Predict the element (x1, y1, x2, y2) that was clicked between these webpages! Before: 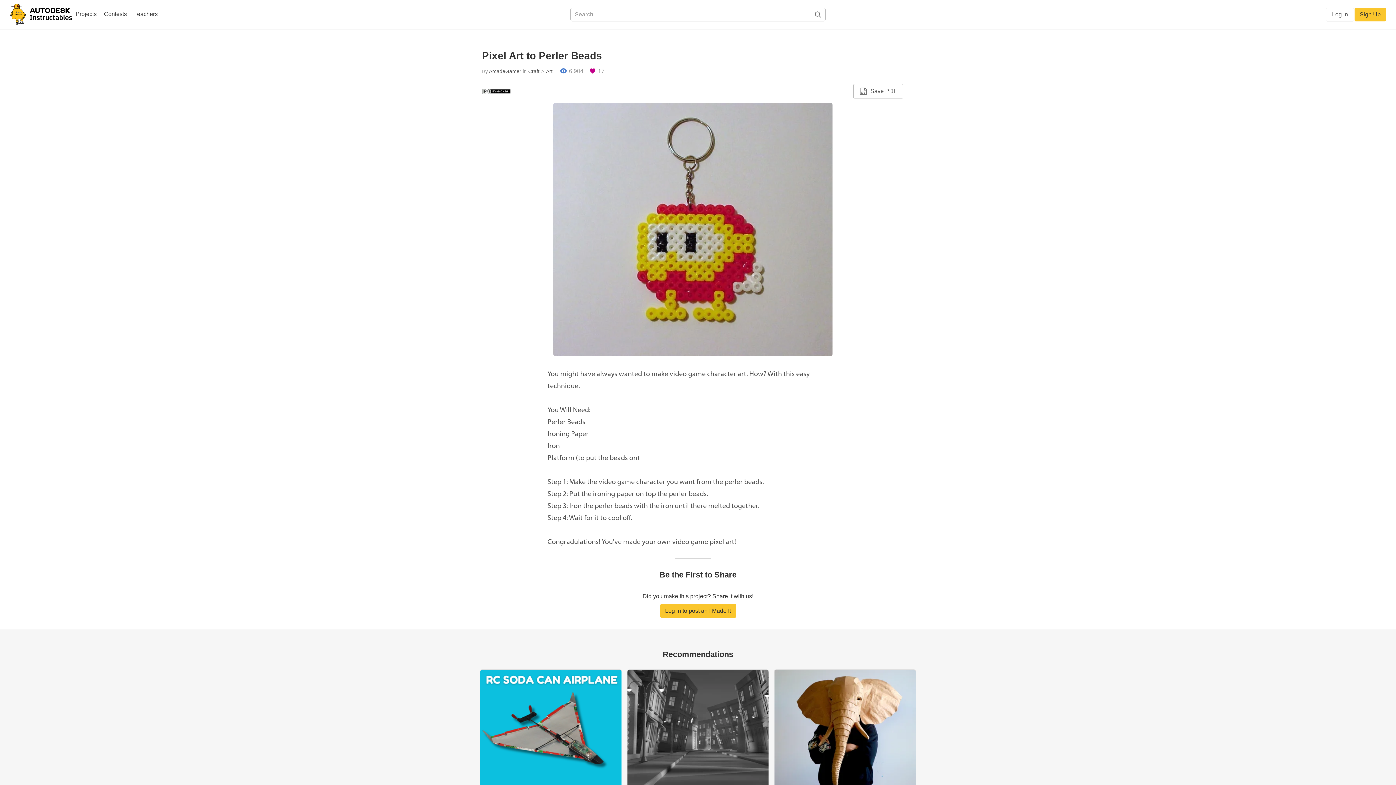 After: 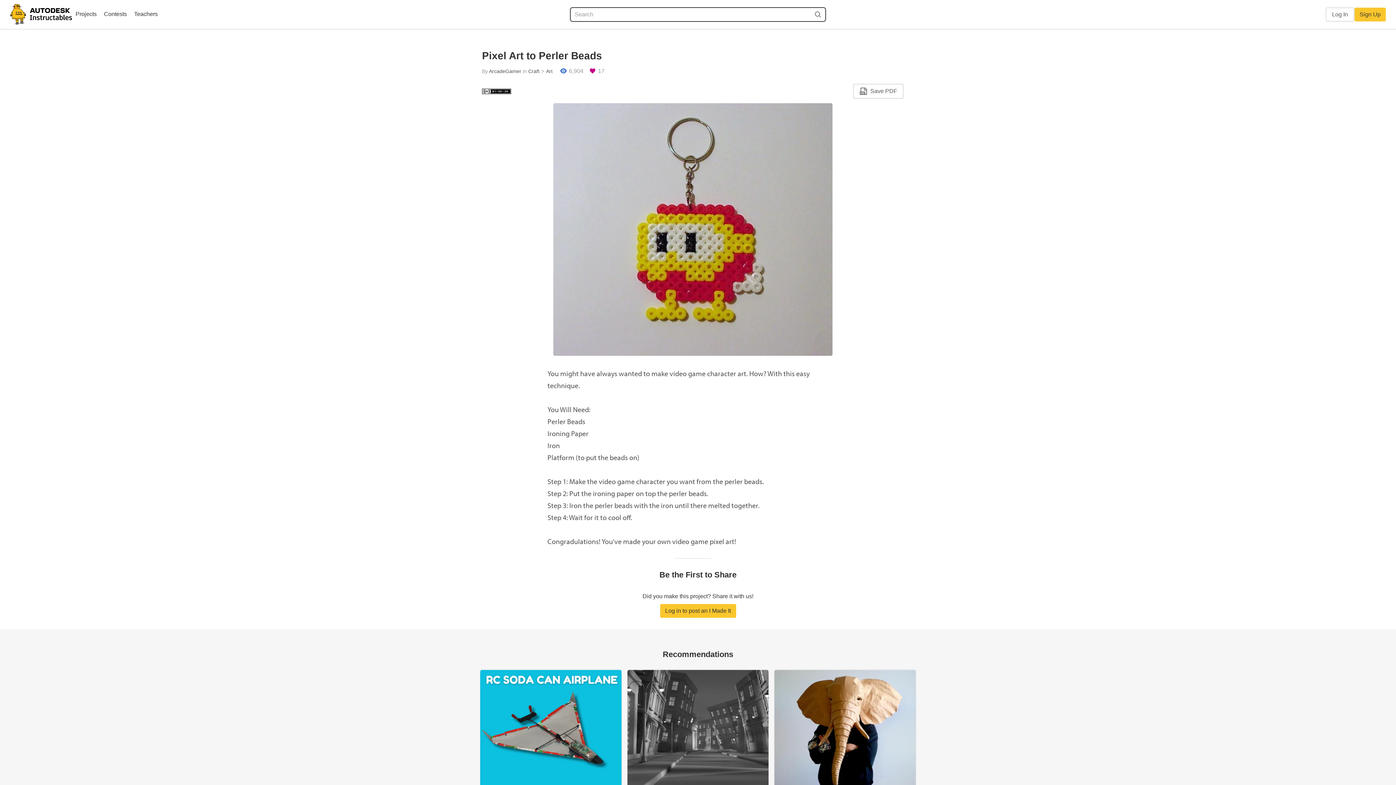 Action: bbox: (800, 8, 810, 21)